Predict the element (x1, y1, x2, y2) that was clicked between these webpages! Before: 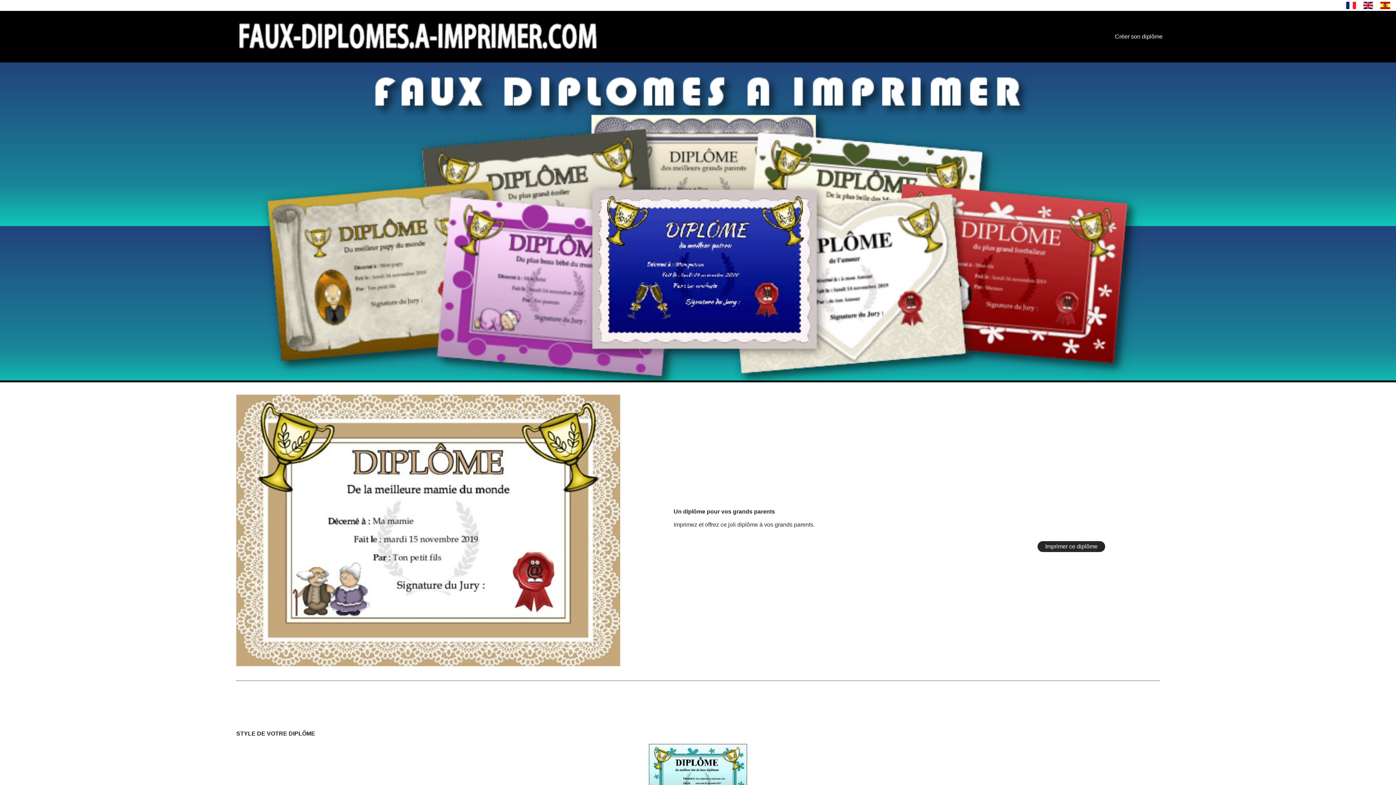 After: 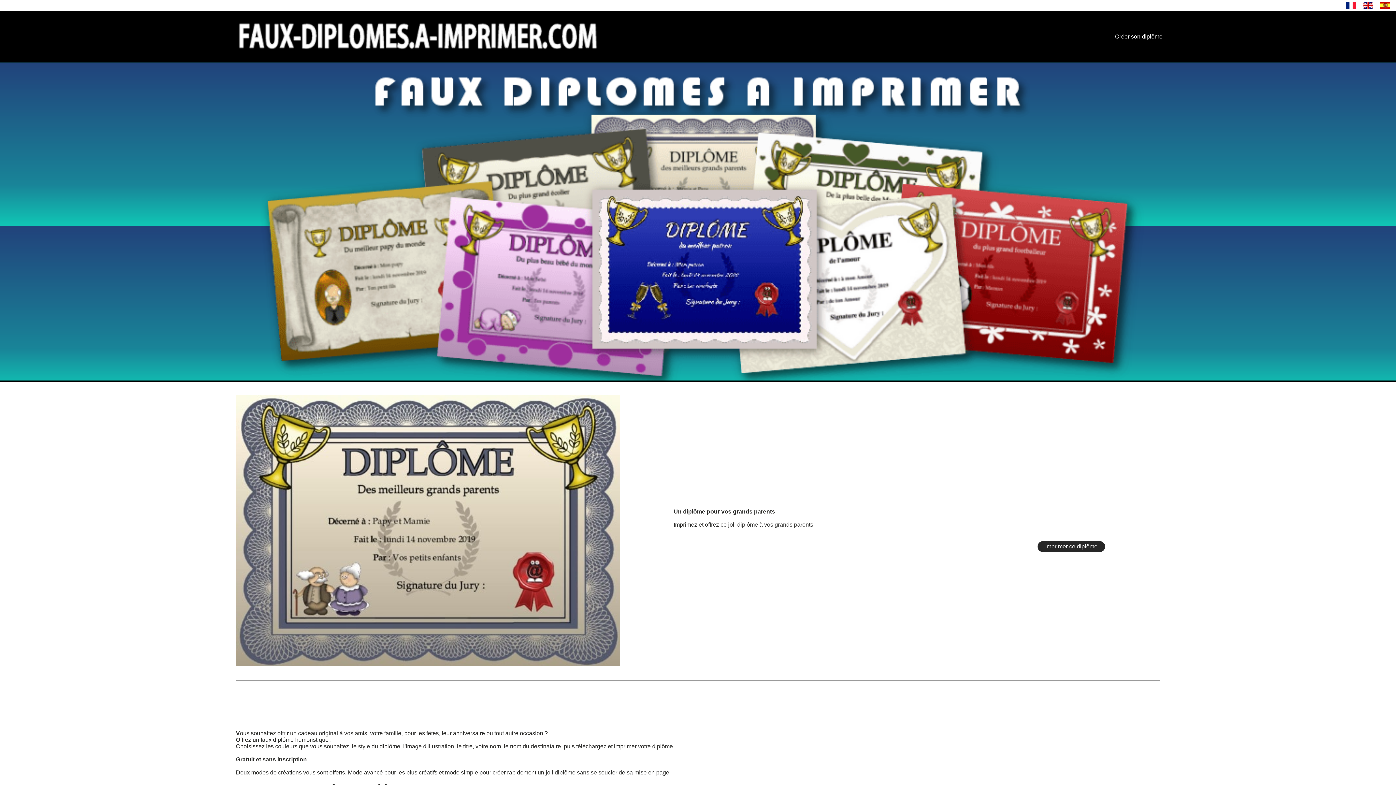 Action: bbox: (230, 32, 604, 39)